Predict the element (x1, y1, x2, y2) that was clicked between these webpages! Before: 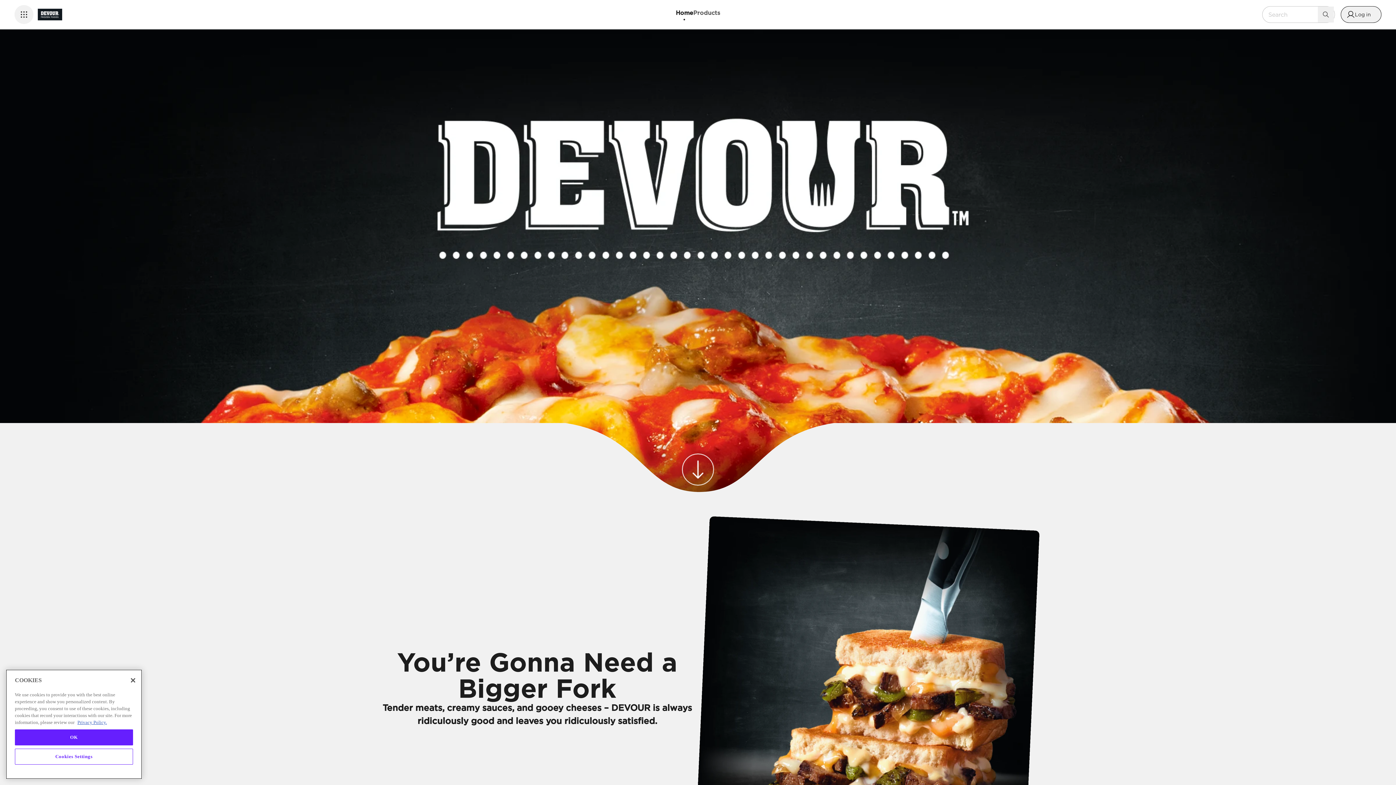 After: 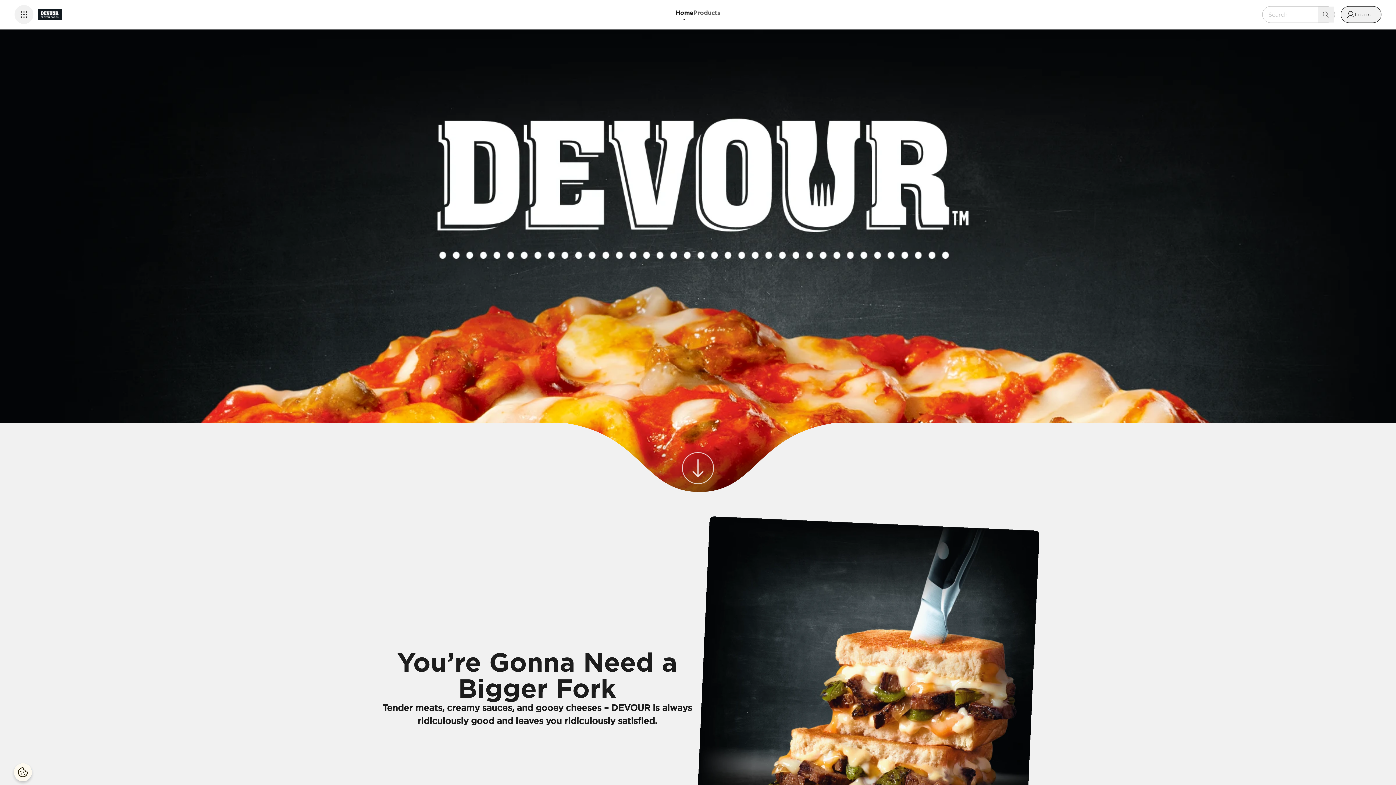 Action: bbox: (676, 8, 693, 17) label: Home